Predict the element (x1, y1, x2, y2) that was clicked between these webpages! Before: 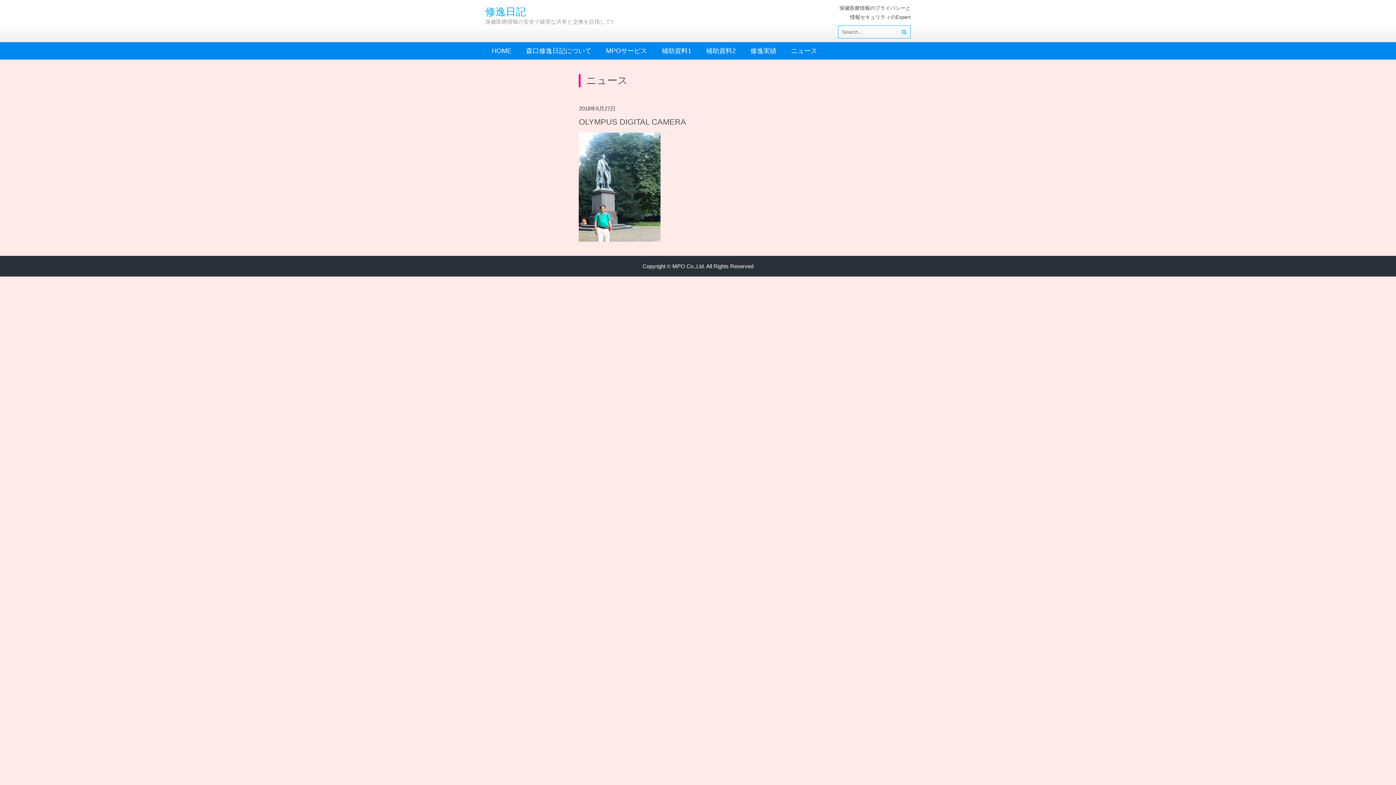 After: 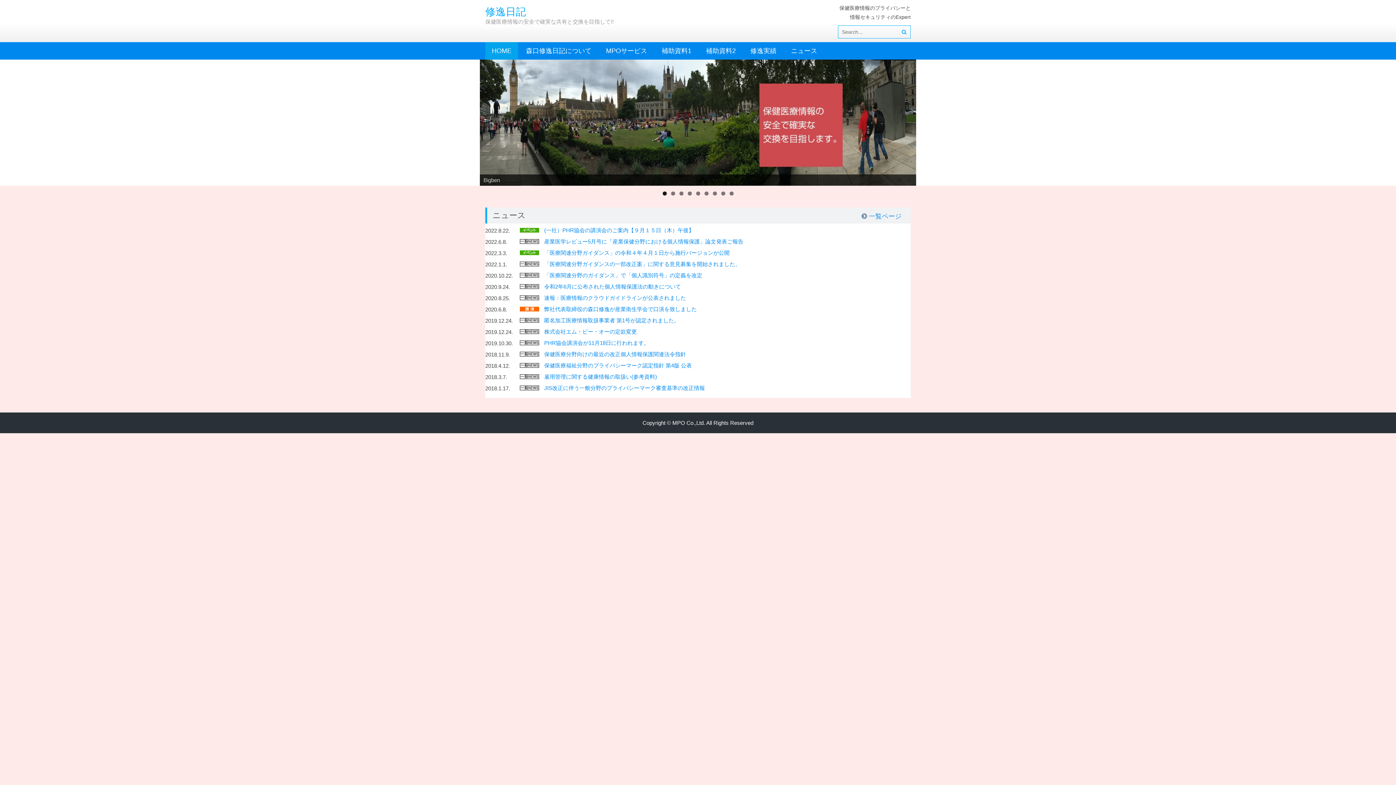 Action: label: 修逸日記
保健医療情報の安全で確実な共有と交換を目指して!! bbox: (485, 5, 613, 25)